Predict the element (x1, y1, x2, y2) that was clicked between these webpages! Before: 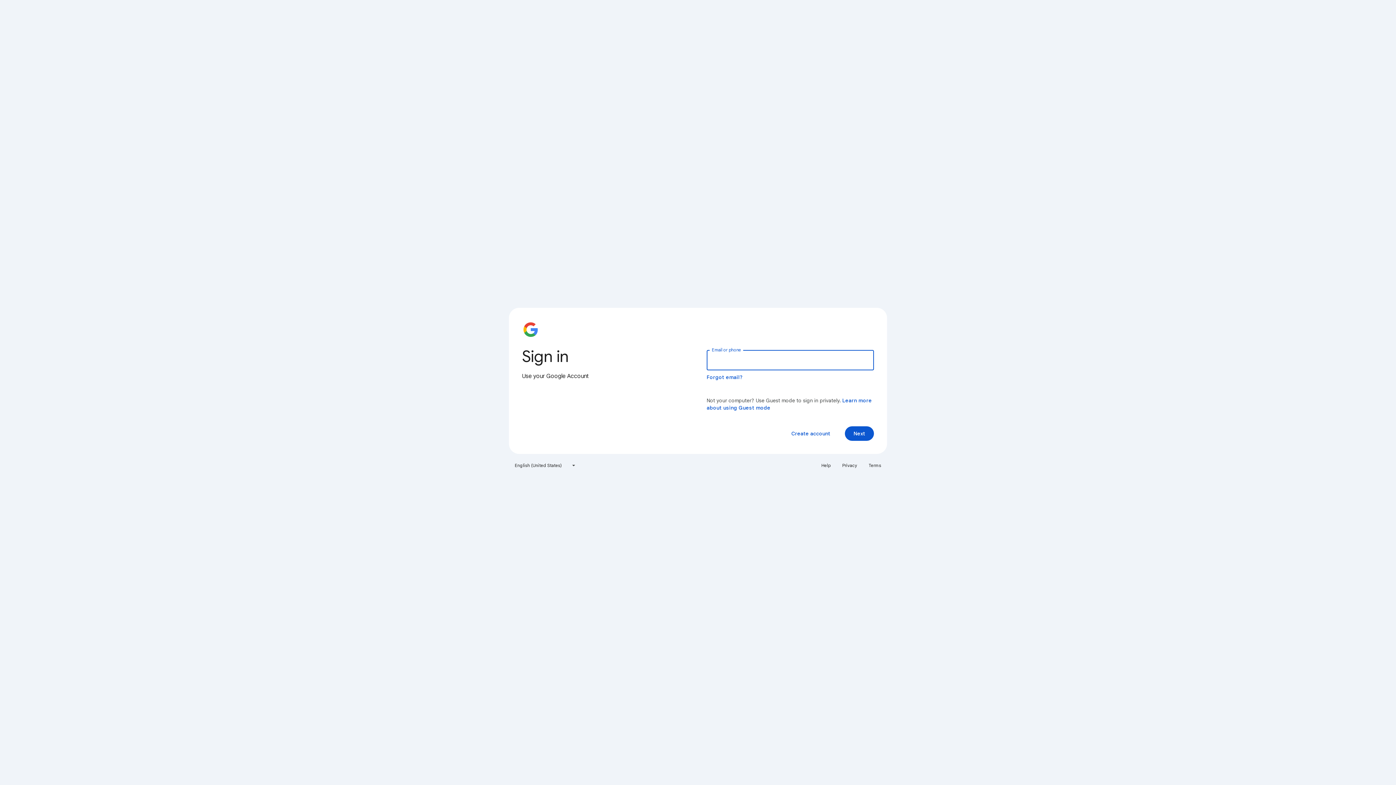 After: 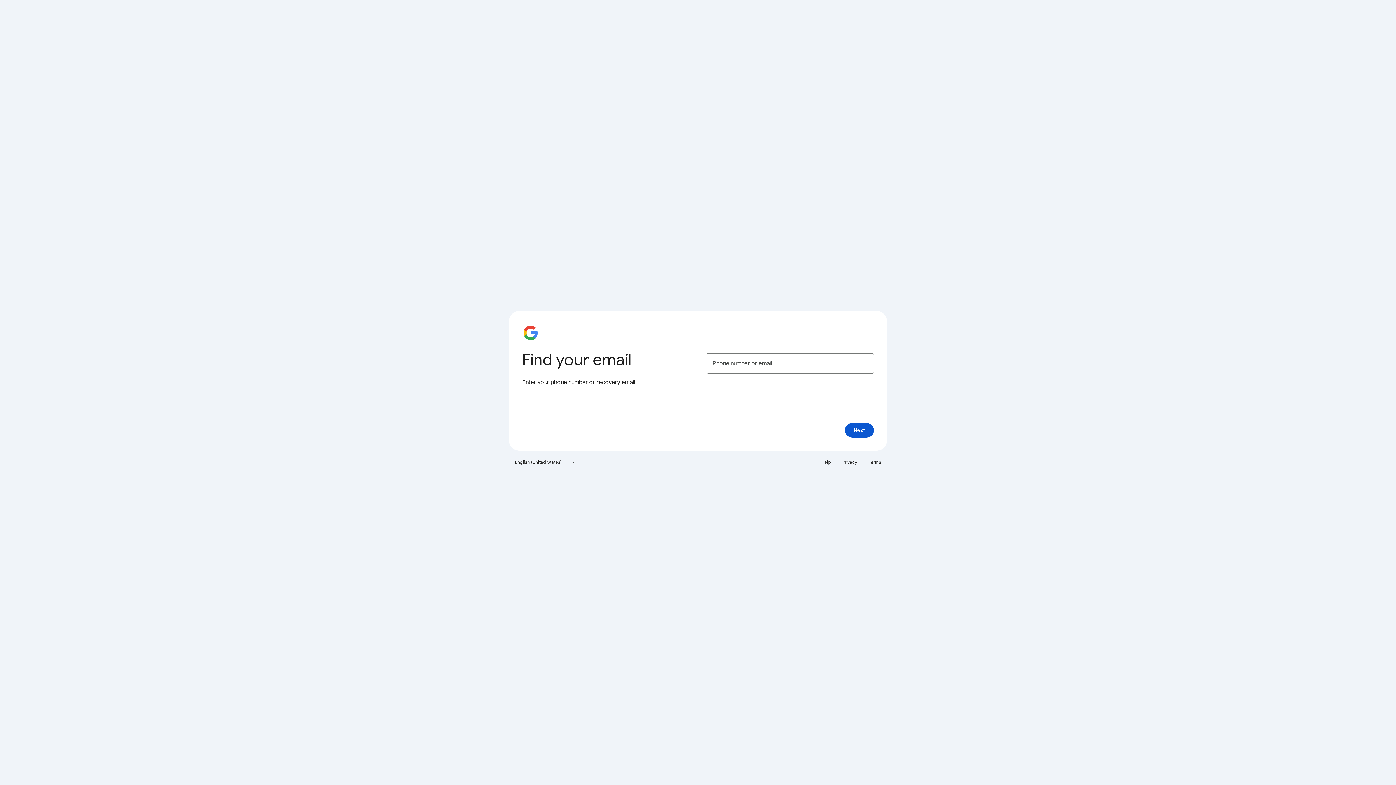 Action: label: Forgot email? bbox: (706, 374, 743, 380)